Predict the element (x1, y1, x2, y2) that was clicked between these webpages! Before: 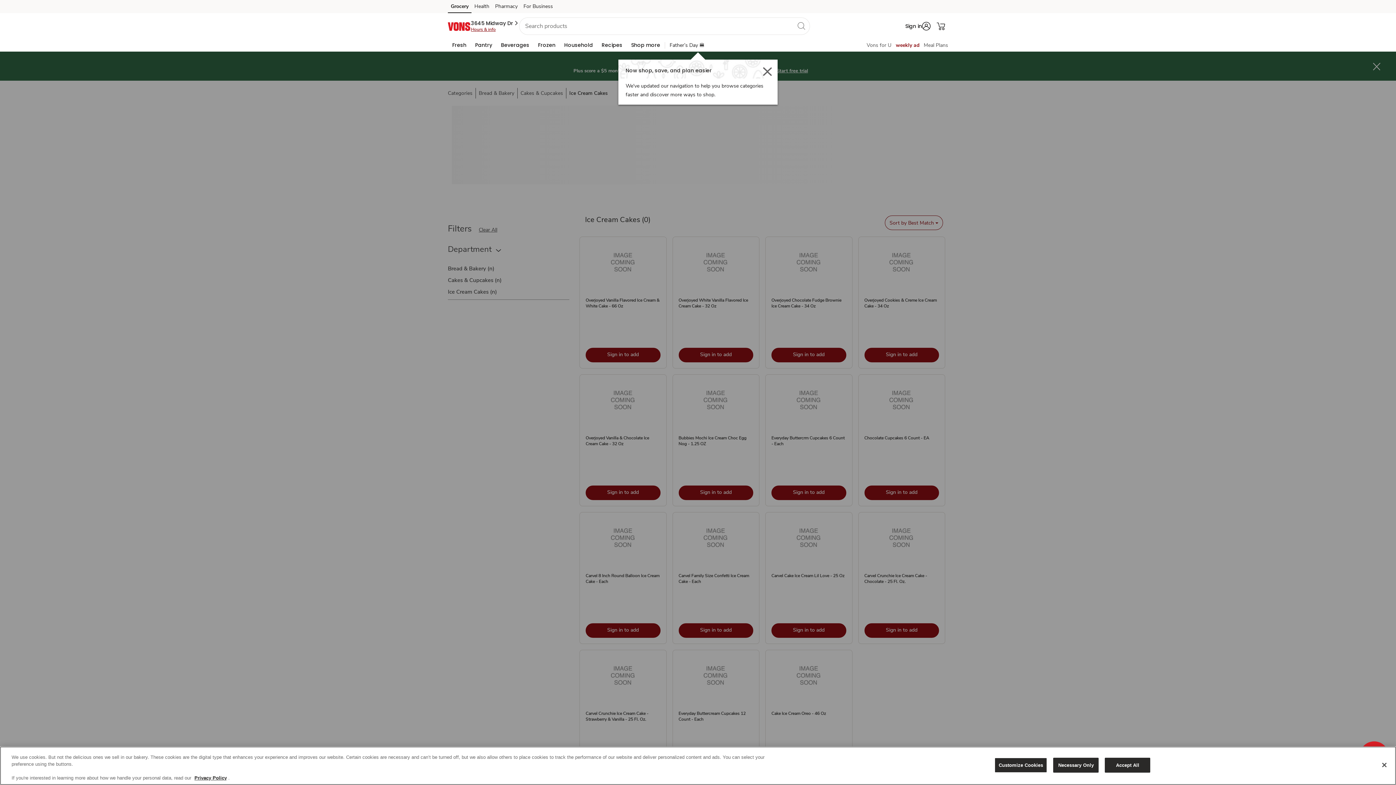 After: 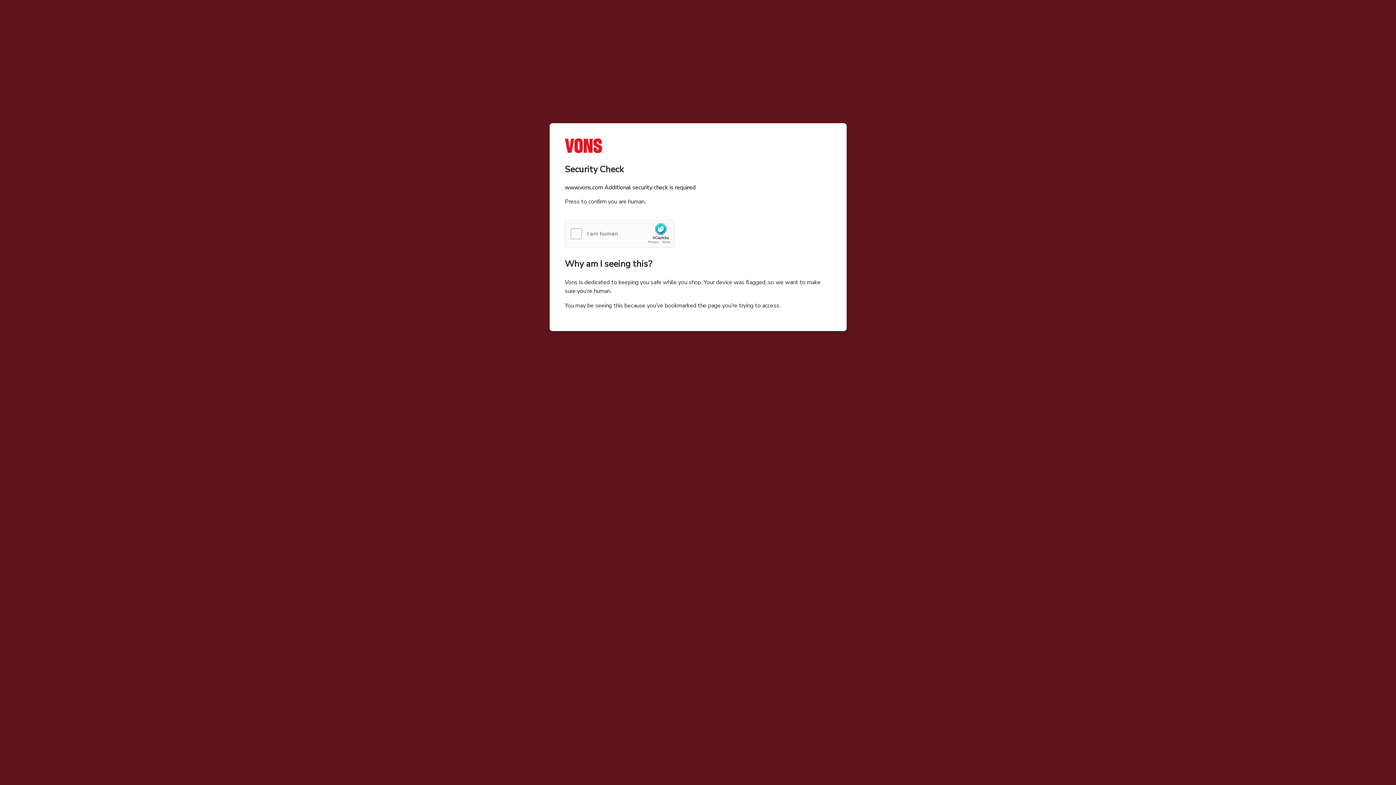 Action: bbox: (1105, 758, 1150, 773) label: Accept All